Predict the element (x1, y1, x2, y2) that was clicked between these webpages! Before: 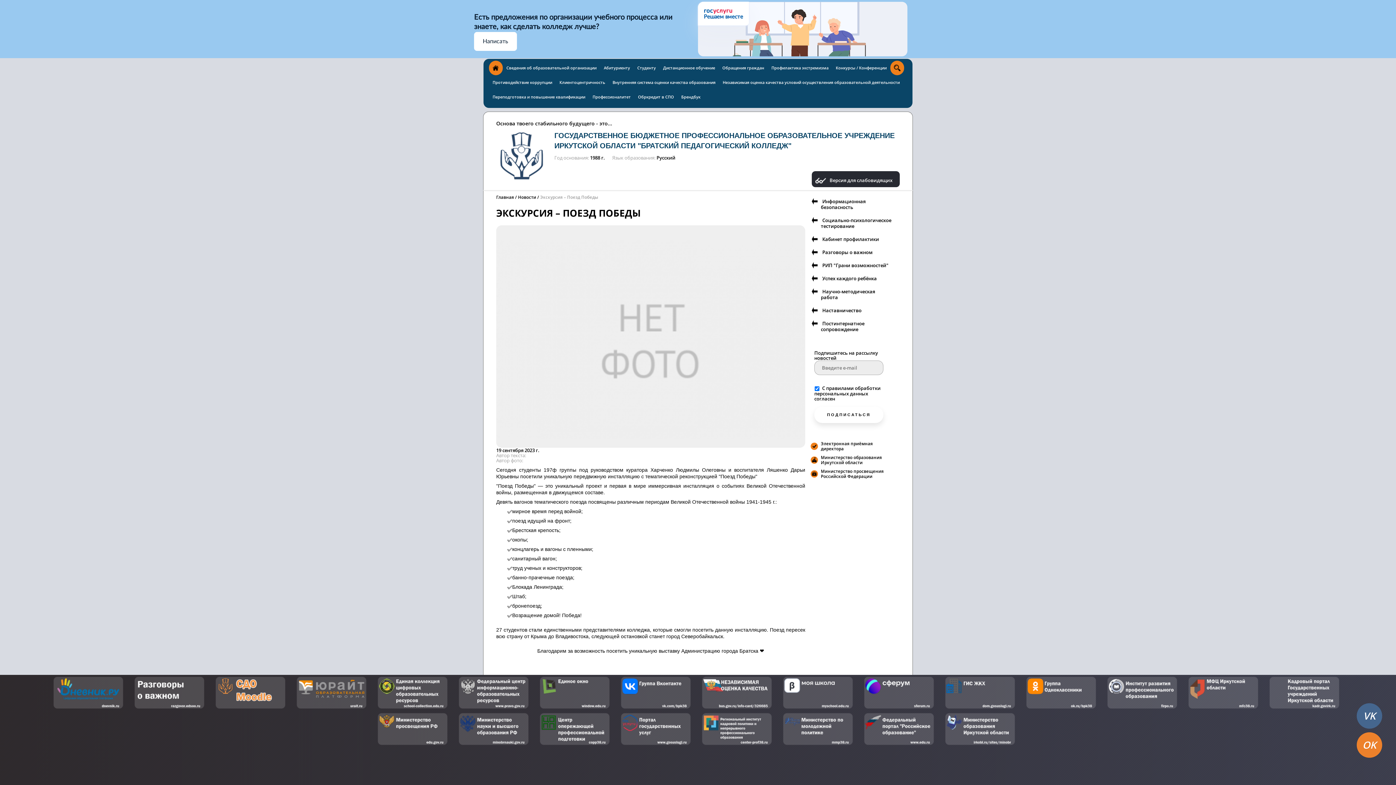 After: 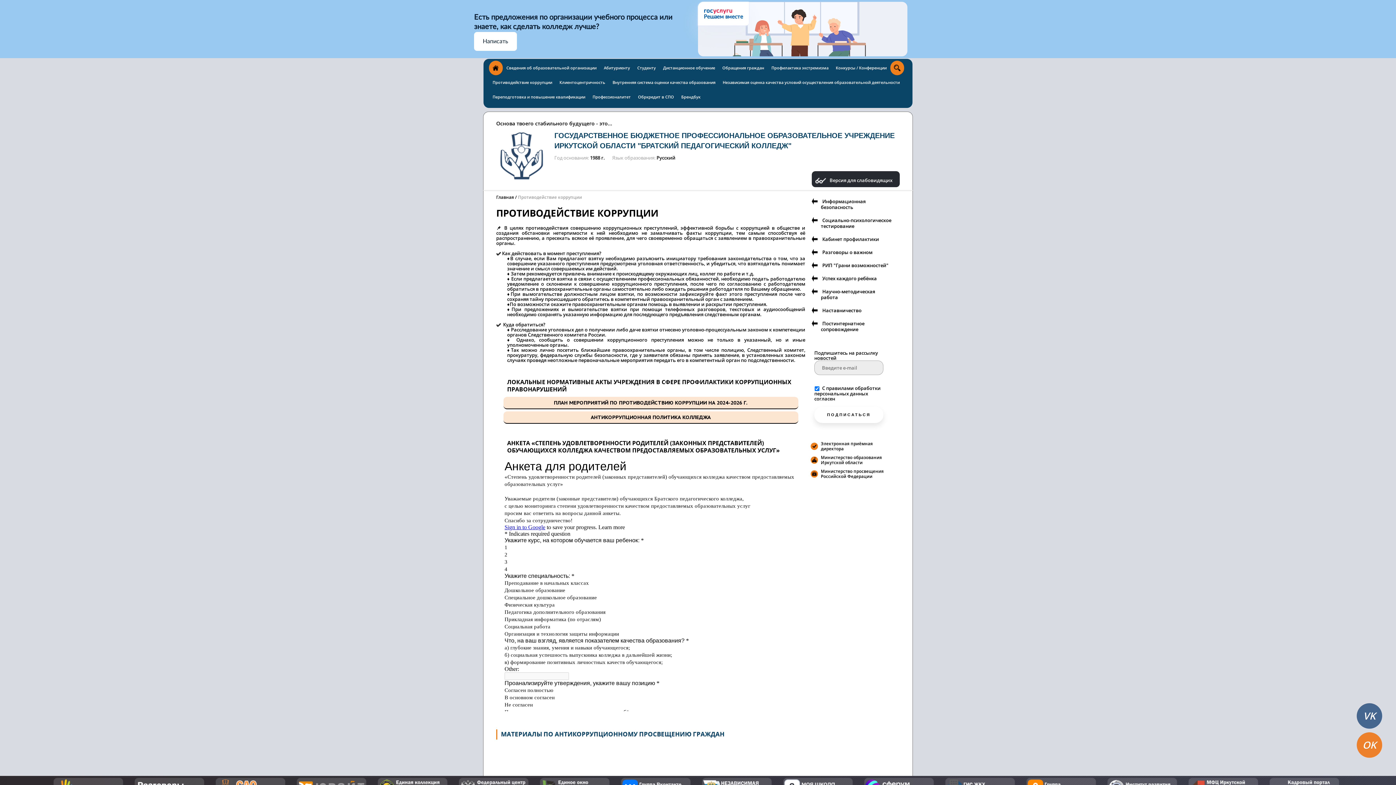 Action: label: Противодействие коррупции bbox: (489, 75, 556, 89)